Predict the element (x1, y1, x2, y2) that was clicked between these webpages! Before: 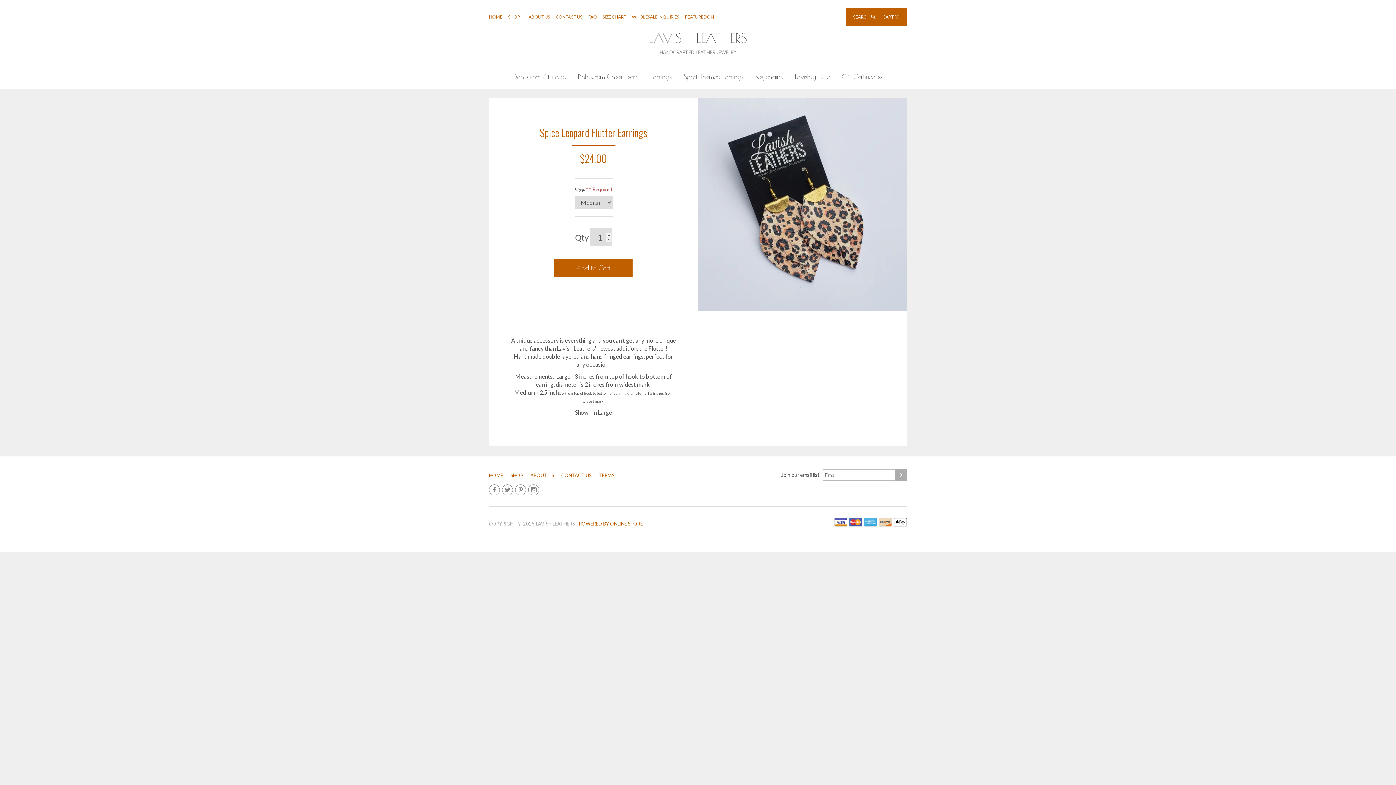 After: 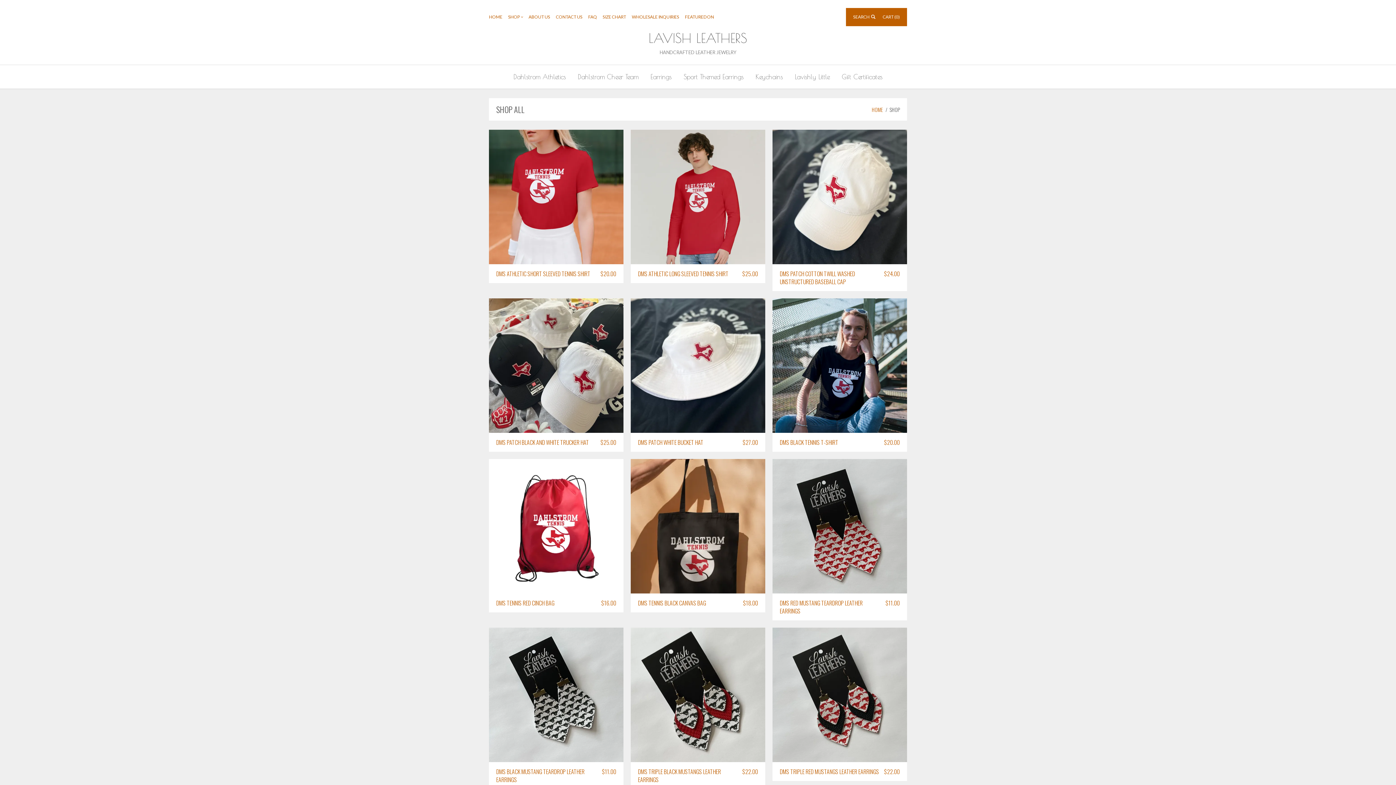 Action: label: SHOP bbox: (506, 472, 526, 478)